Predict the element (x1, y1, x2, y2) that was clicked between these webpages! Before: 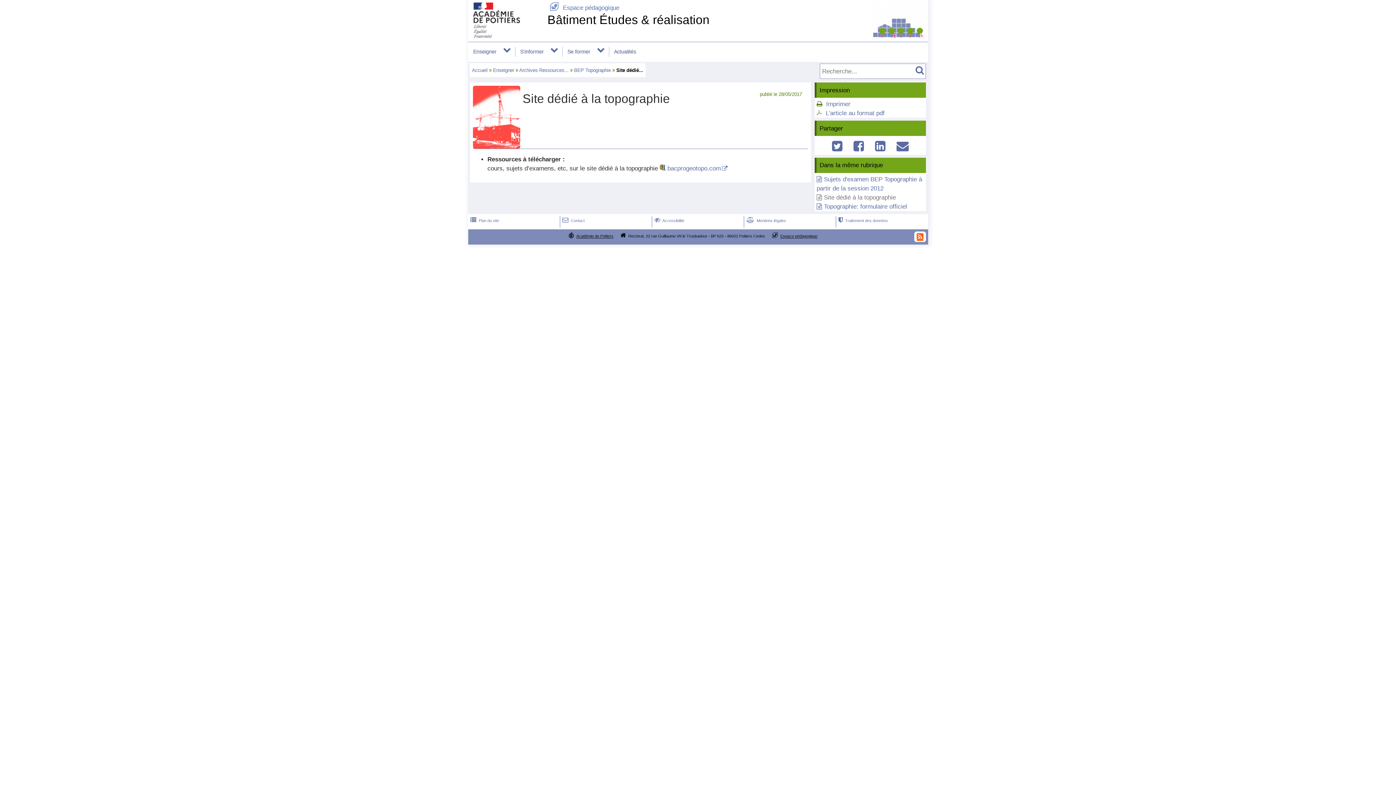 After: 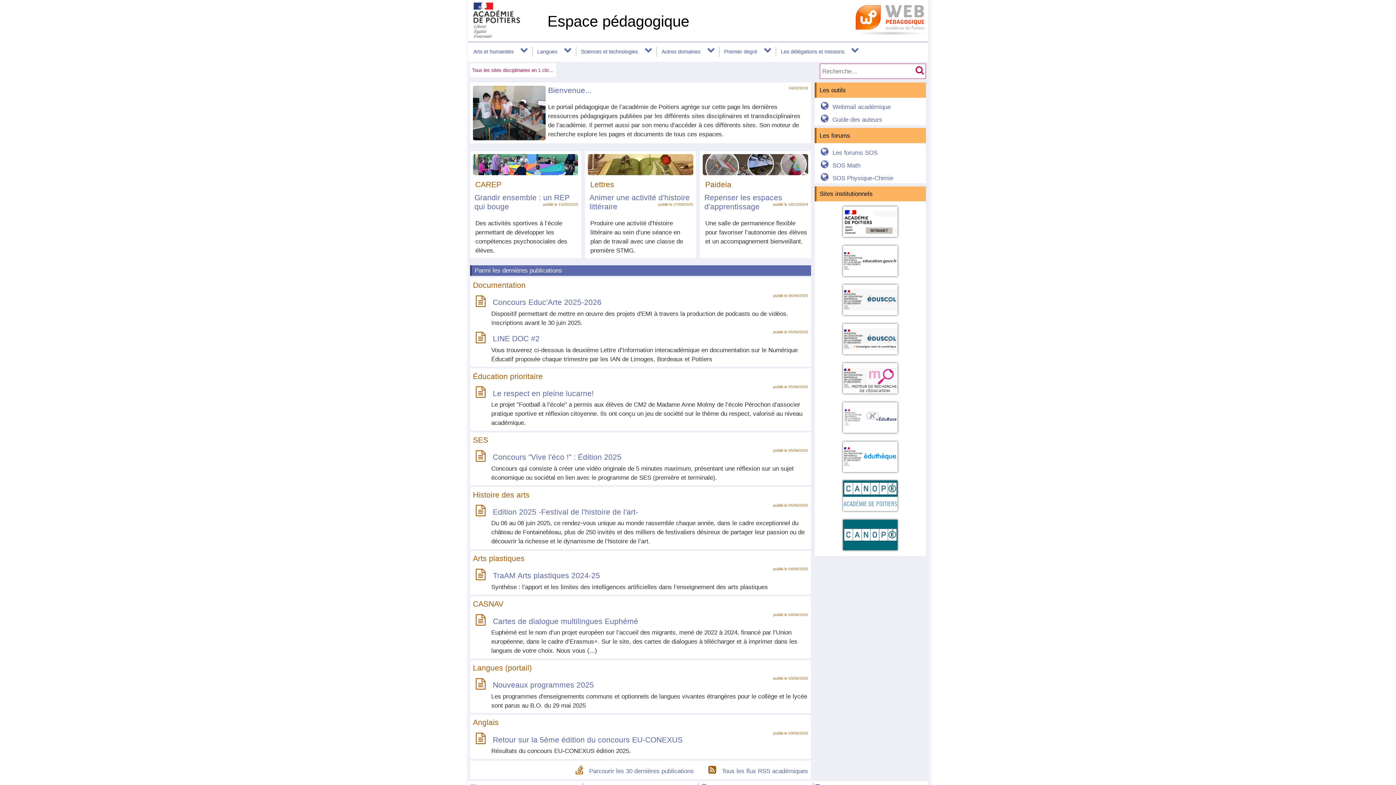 Action: bbox: (780, 233, 817, 238) label: Espace pédagogique